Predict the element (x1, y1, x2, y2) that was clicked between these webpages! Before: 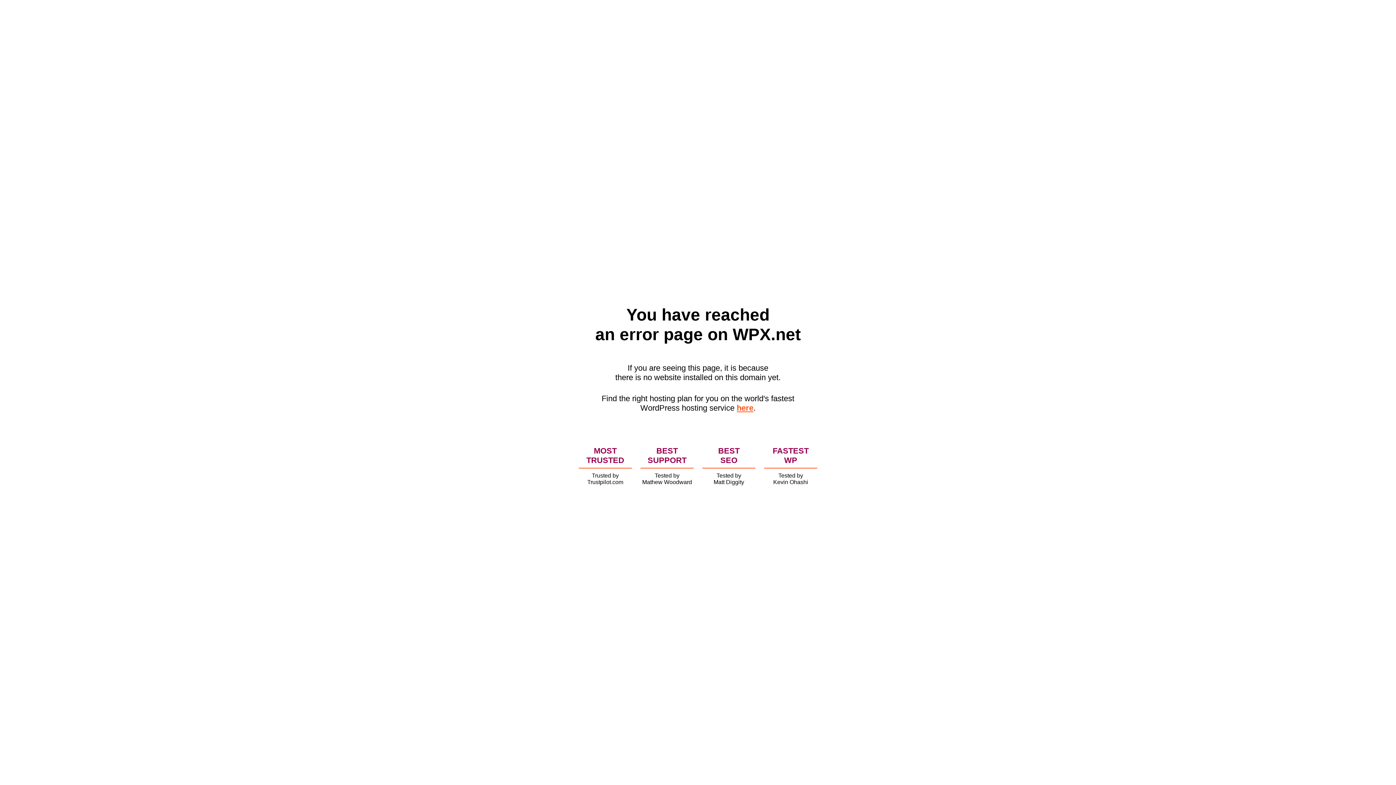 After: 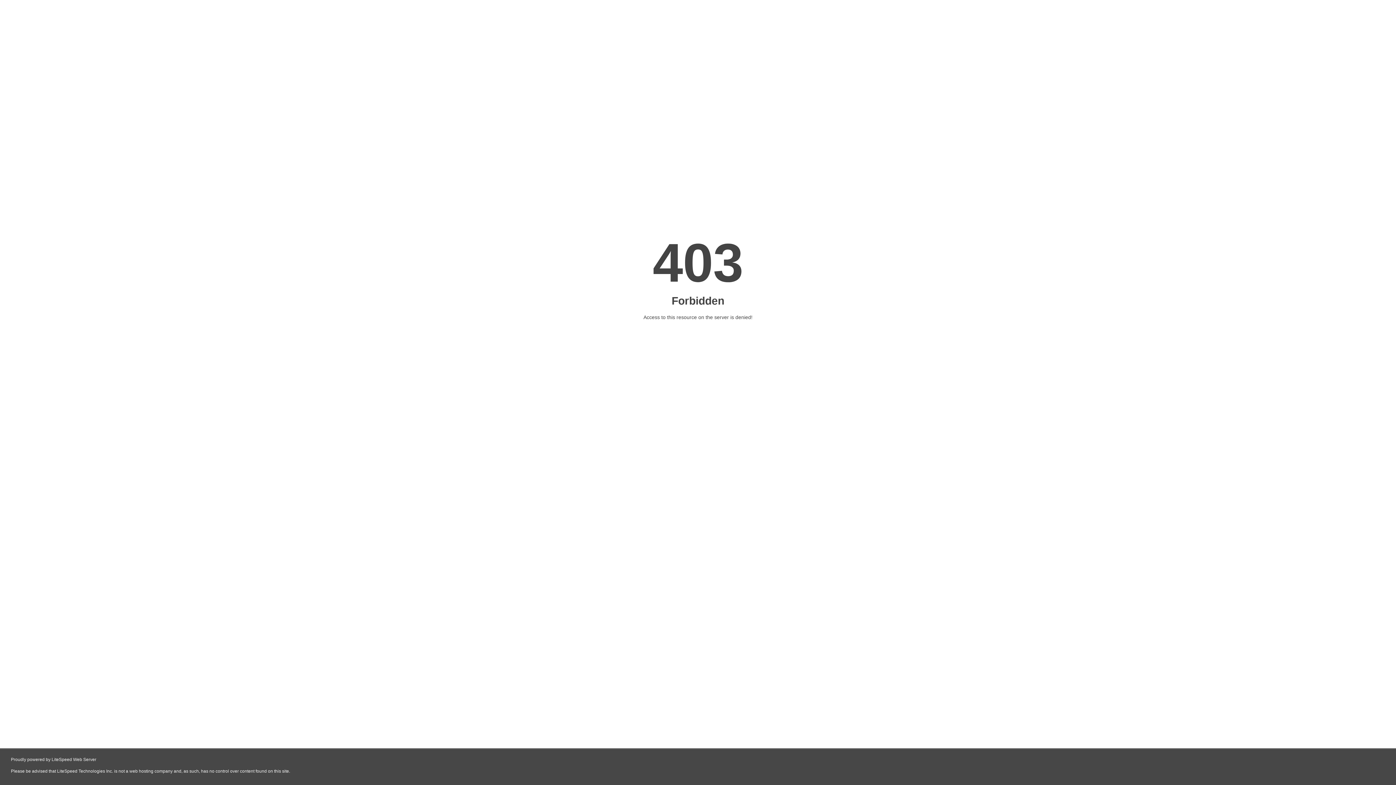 Action: label: here bbox: (736, 403, 753, 412)